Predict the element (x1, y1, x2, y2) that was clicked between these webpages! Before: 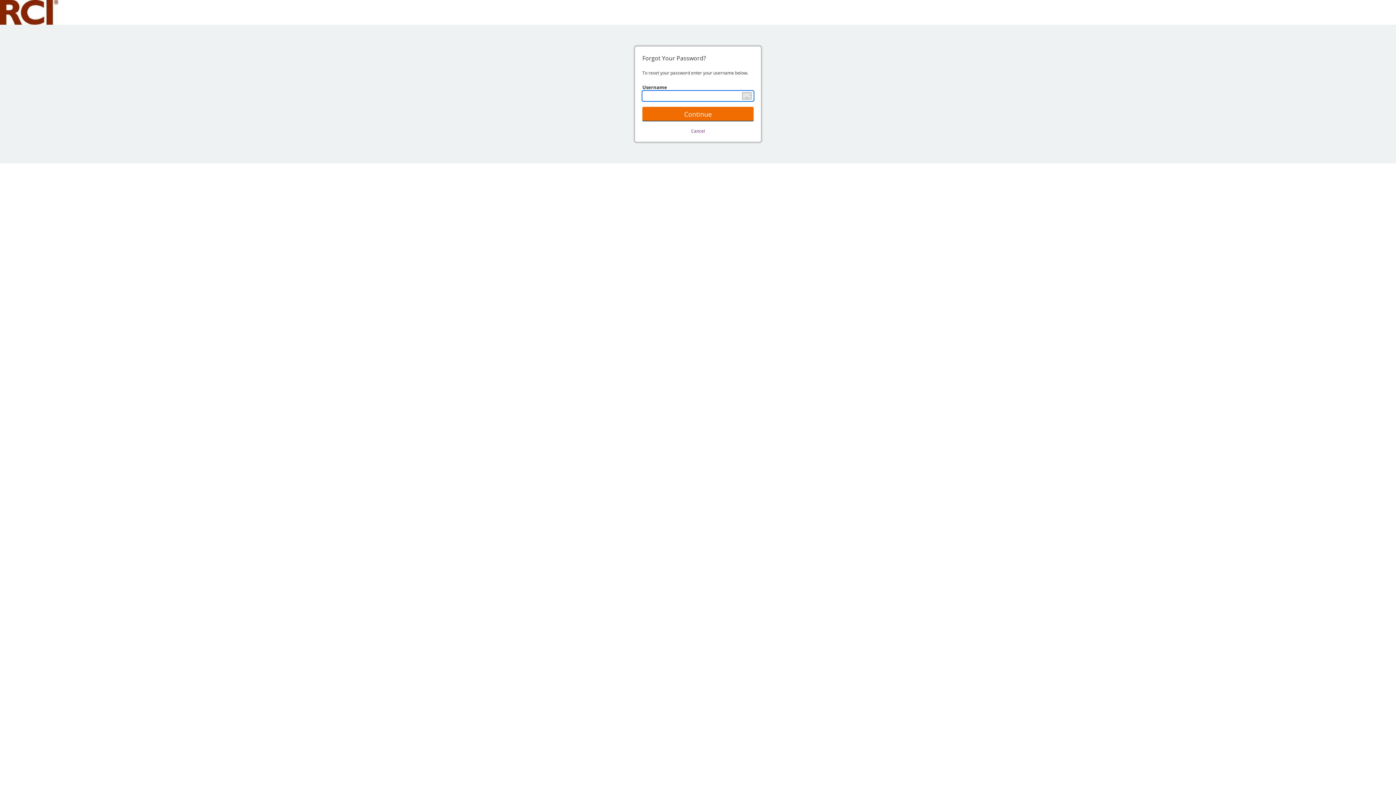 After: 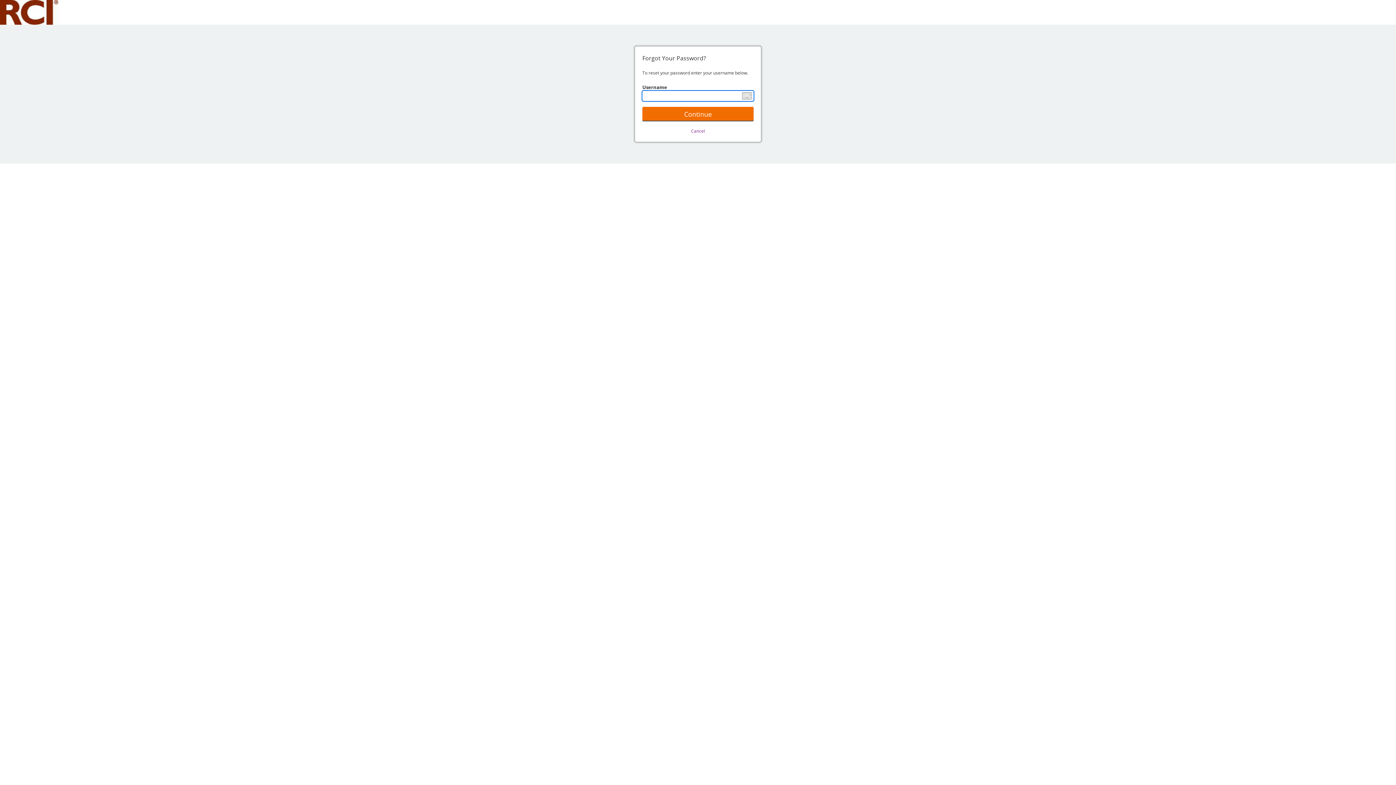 Action: bbox: (0, 18, 58, 24)